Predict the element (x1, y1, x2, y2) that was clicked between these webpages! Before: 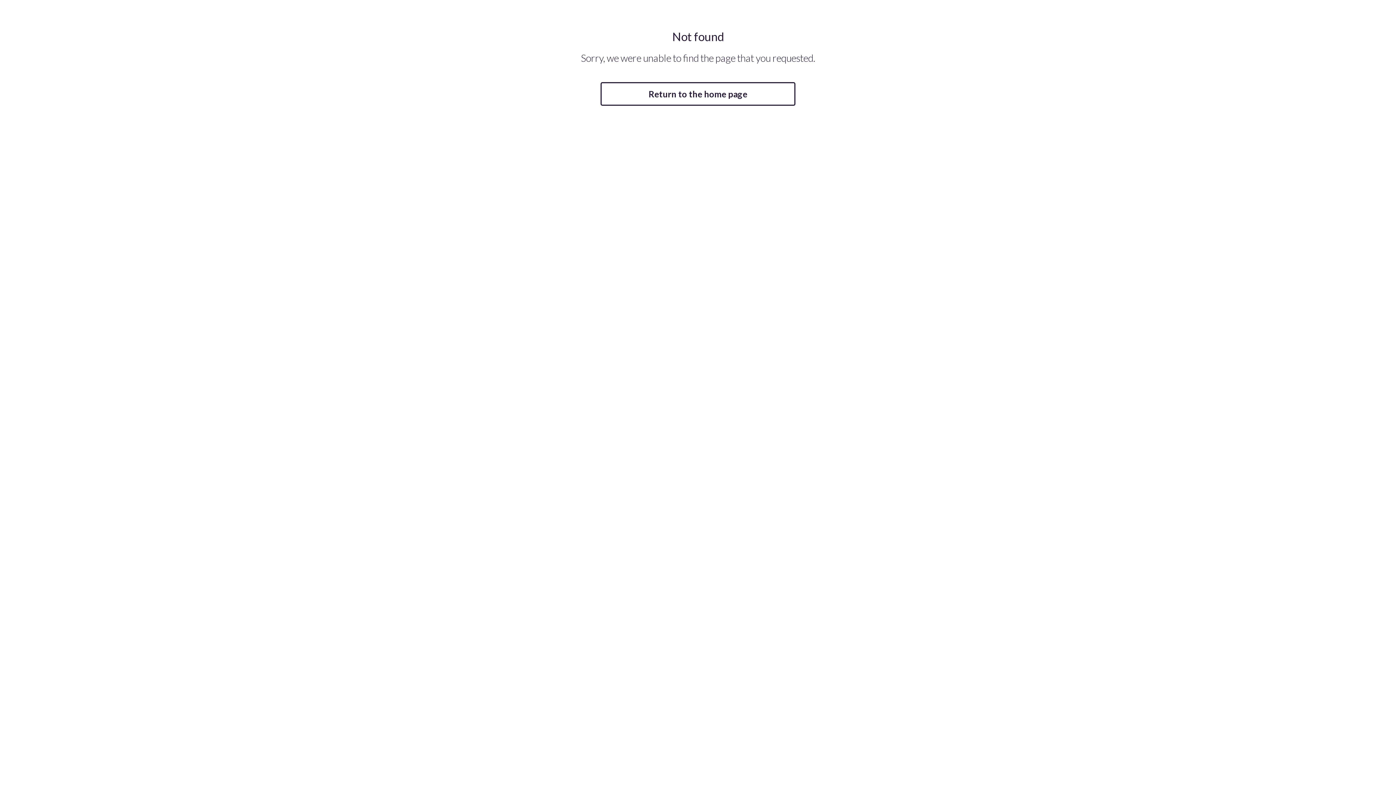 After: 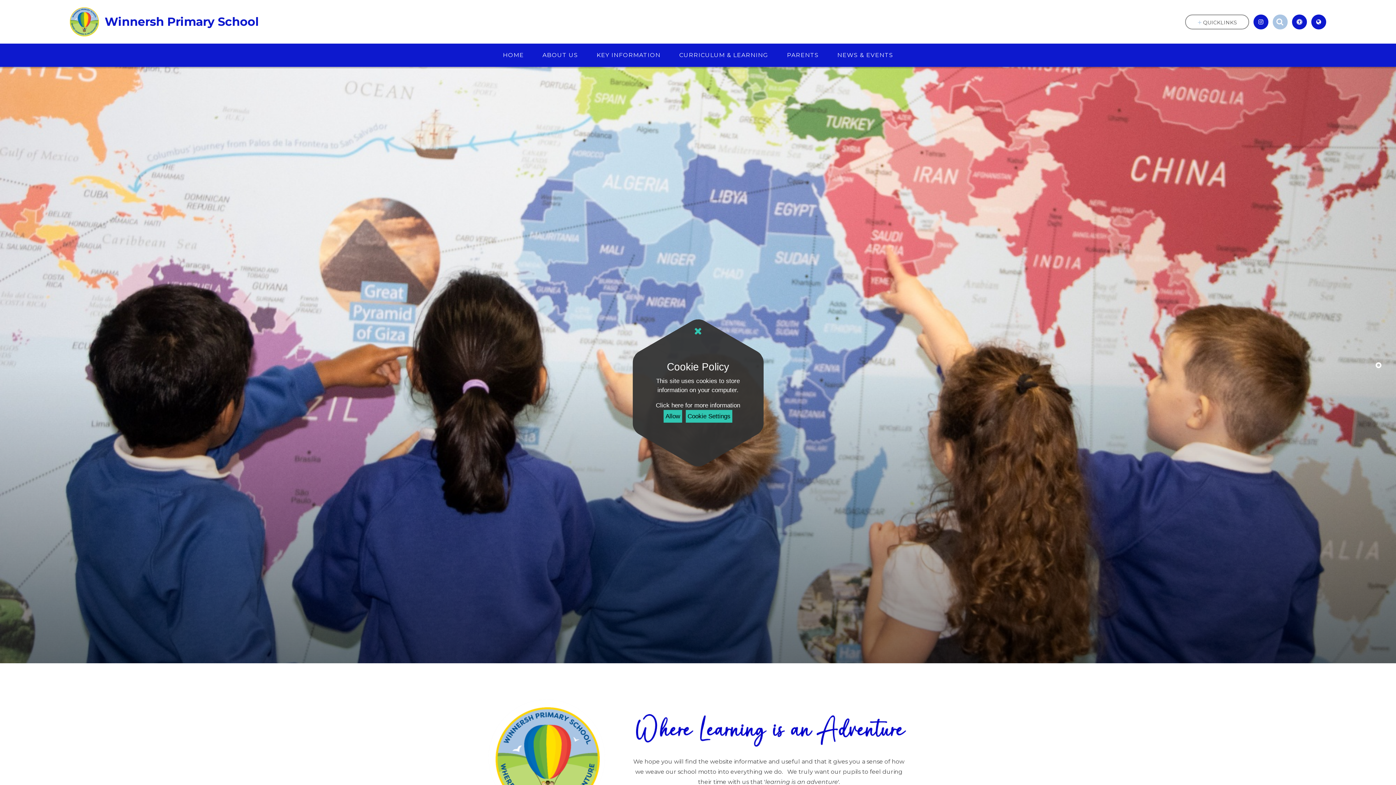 Action: label: Return to the home page bbox: (600, 82, 795, 105)